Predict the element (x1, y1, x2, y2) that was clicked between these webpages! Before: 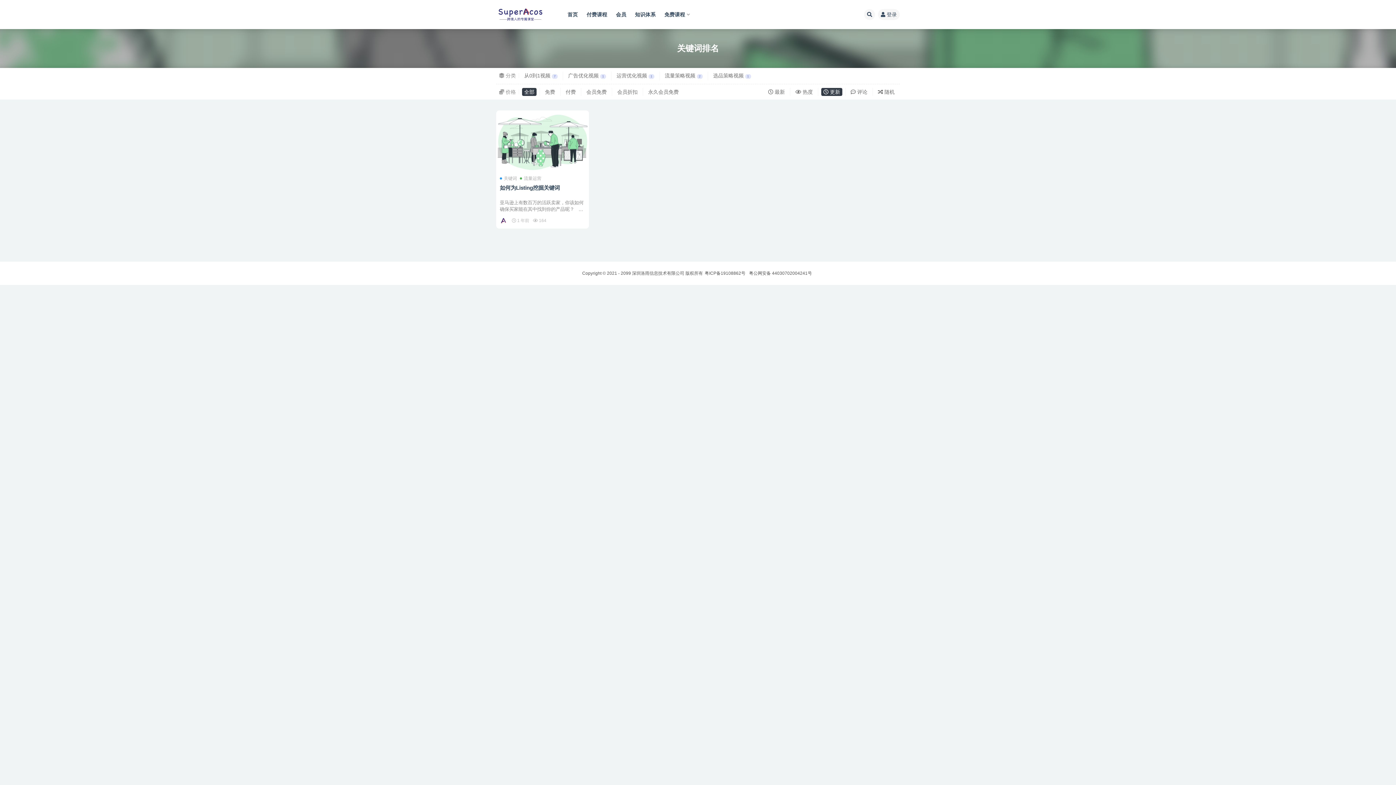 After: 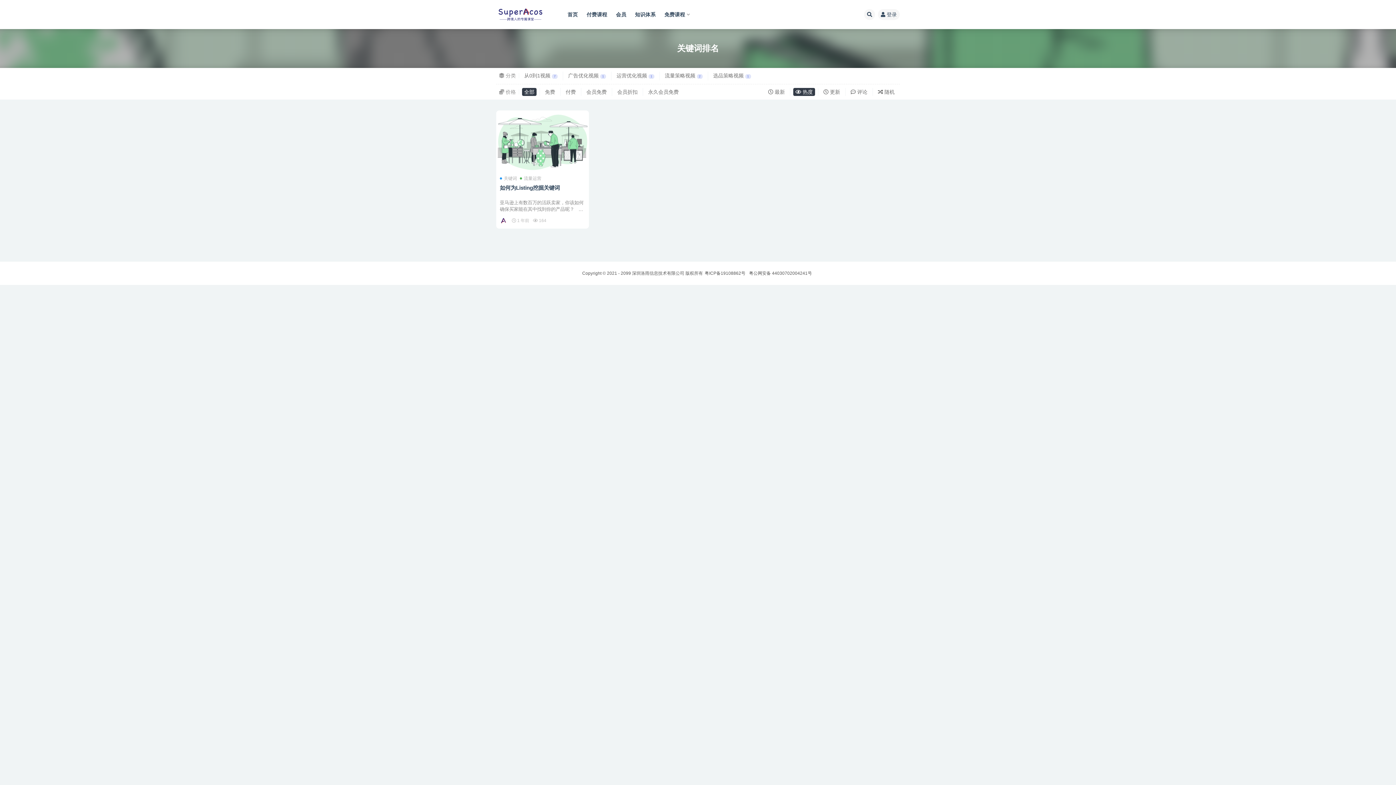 Action: bbox: (793, 88, 815, 96) label:  热度